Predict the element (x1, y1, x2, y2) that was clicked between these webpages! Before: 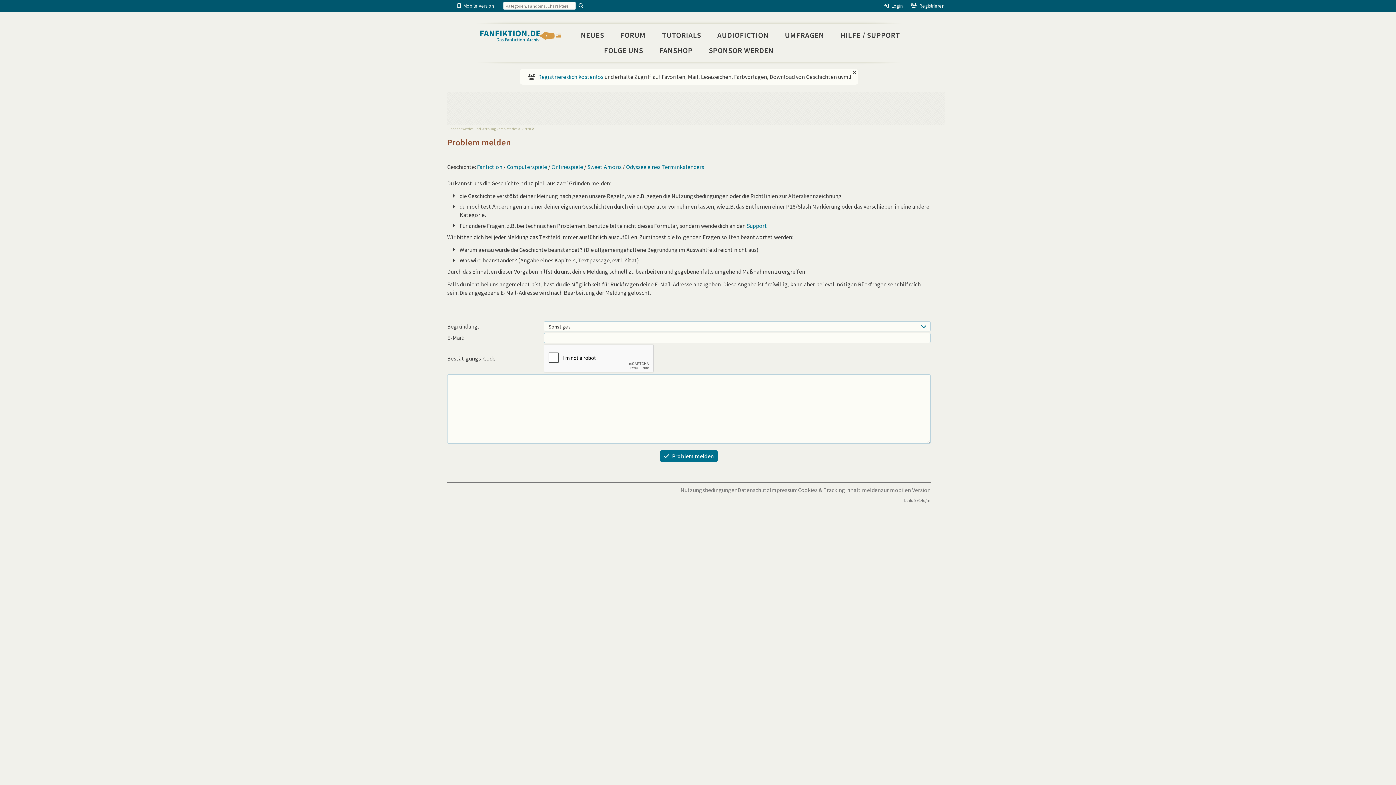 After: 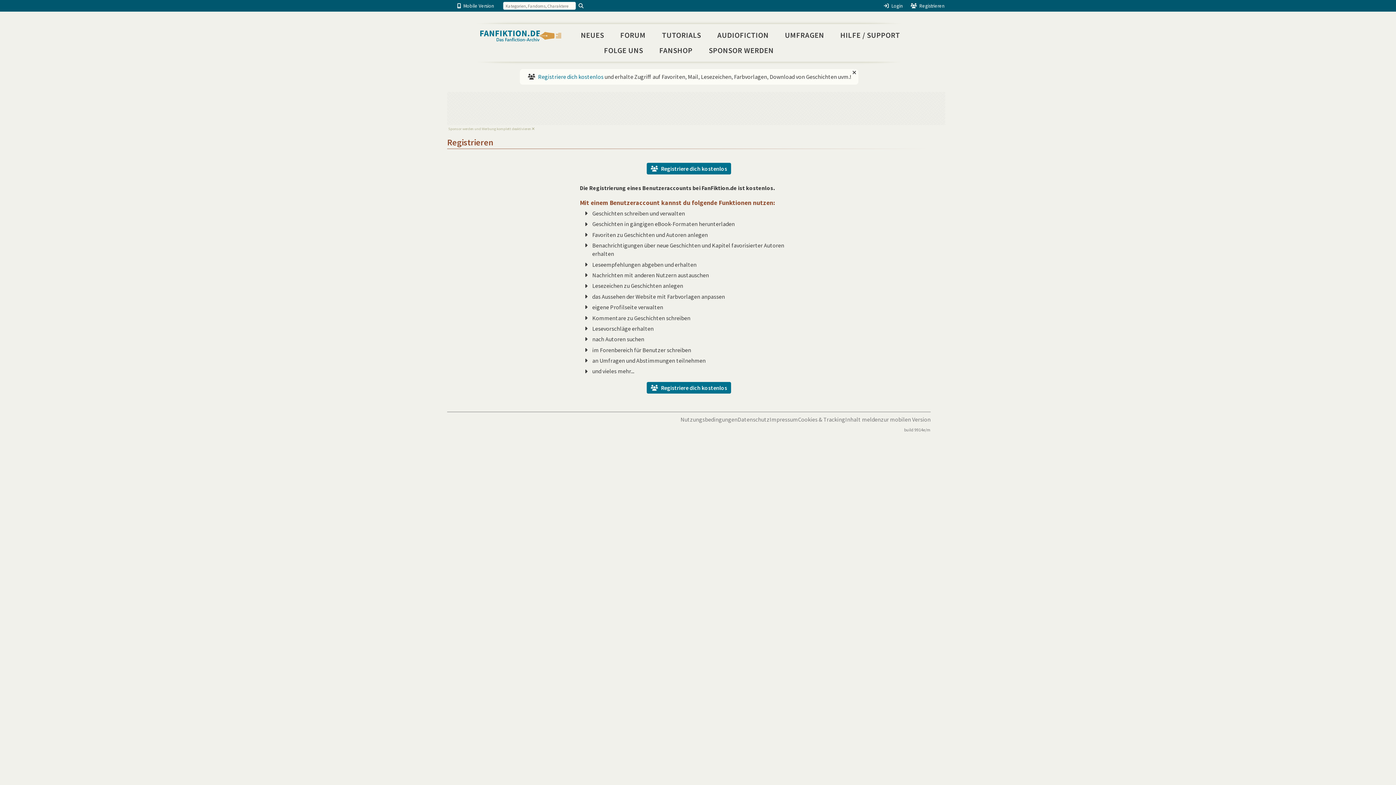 Action: bbox: (538, 73, 603, 80) label: Registriere dich kostenlos